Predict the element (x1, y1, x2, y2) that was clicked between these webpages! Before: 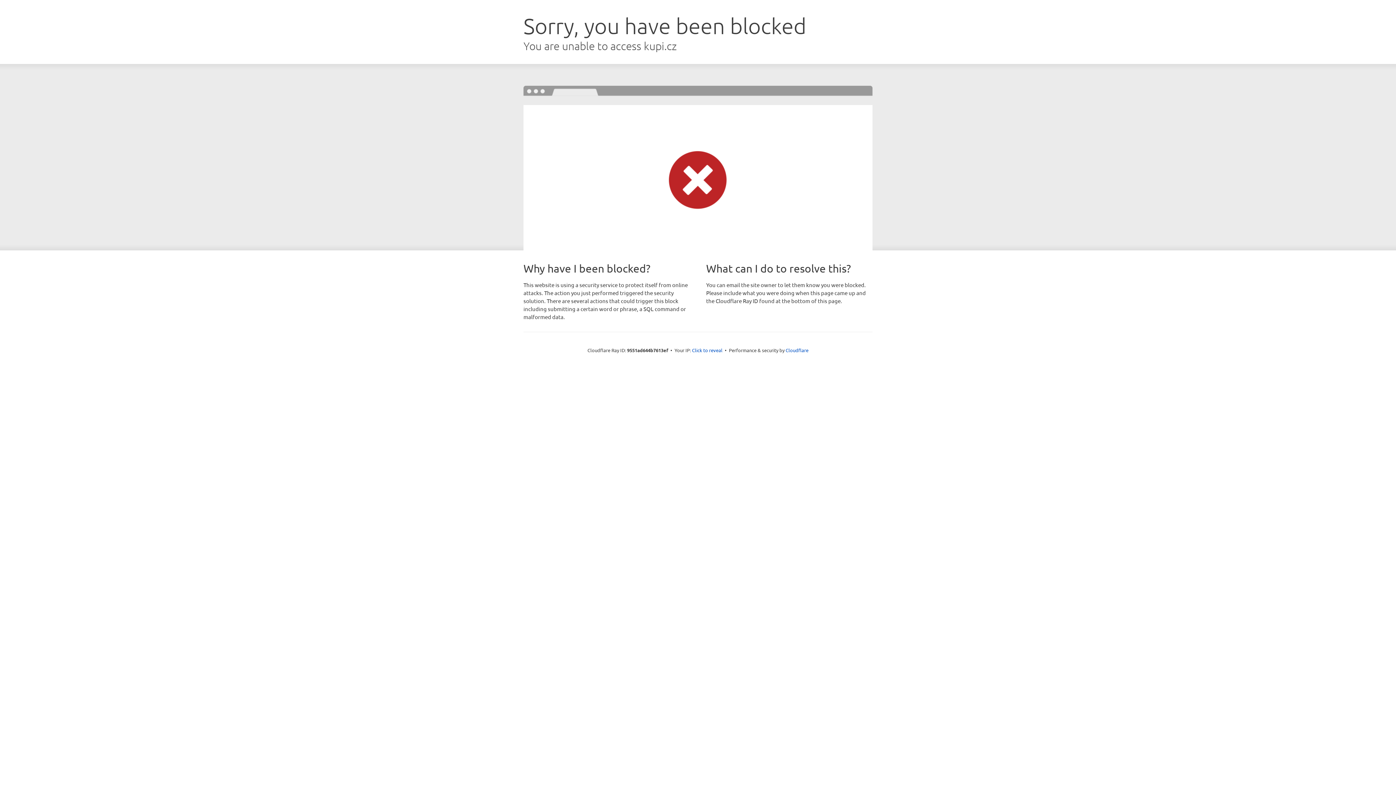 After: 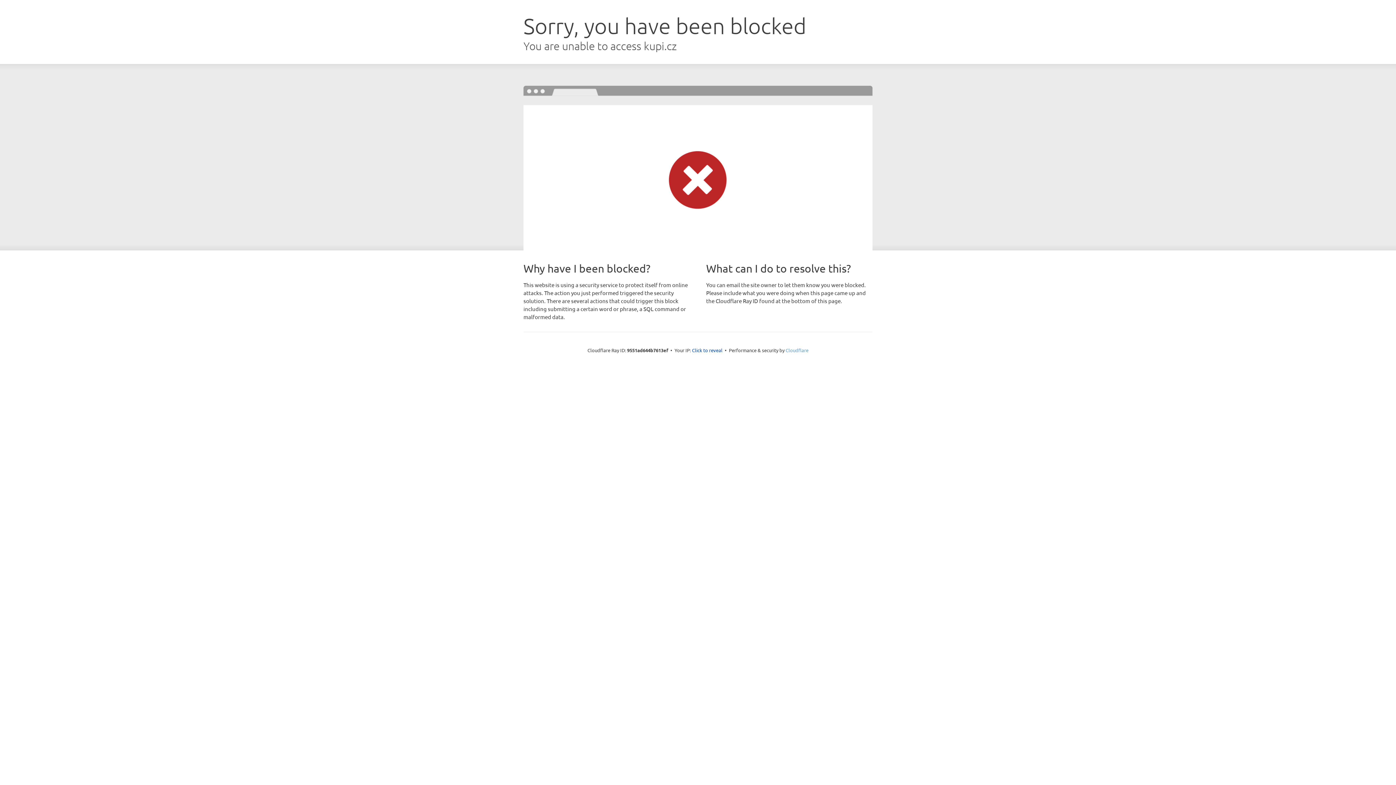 Action: label: Cloudflare bbox: (785, 347, 808, 353)